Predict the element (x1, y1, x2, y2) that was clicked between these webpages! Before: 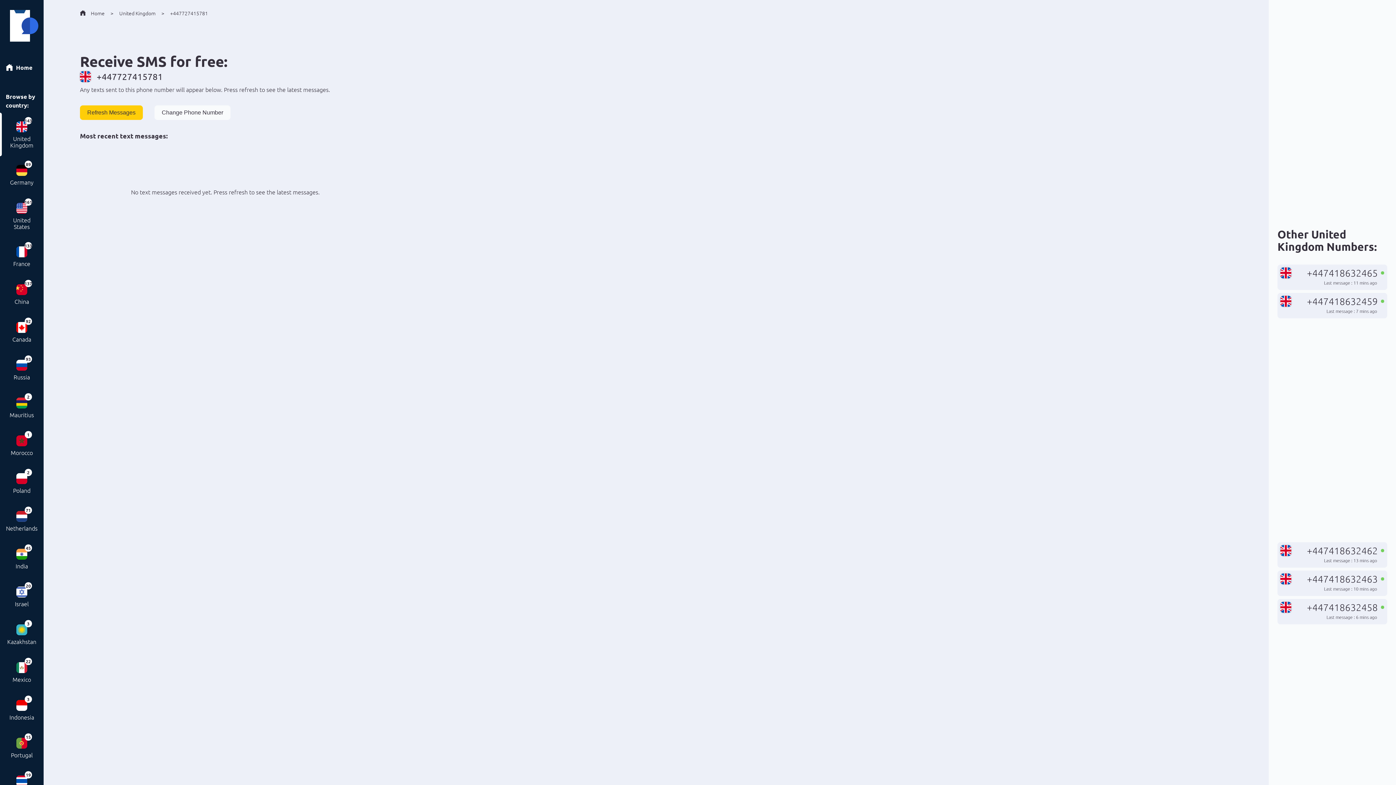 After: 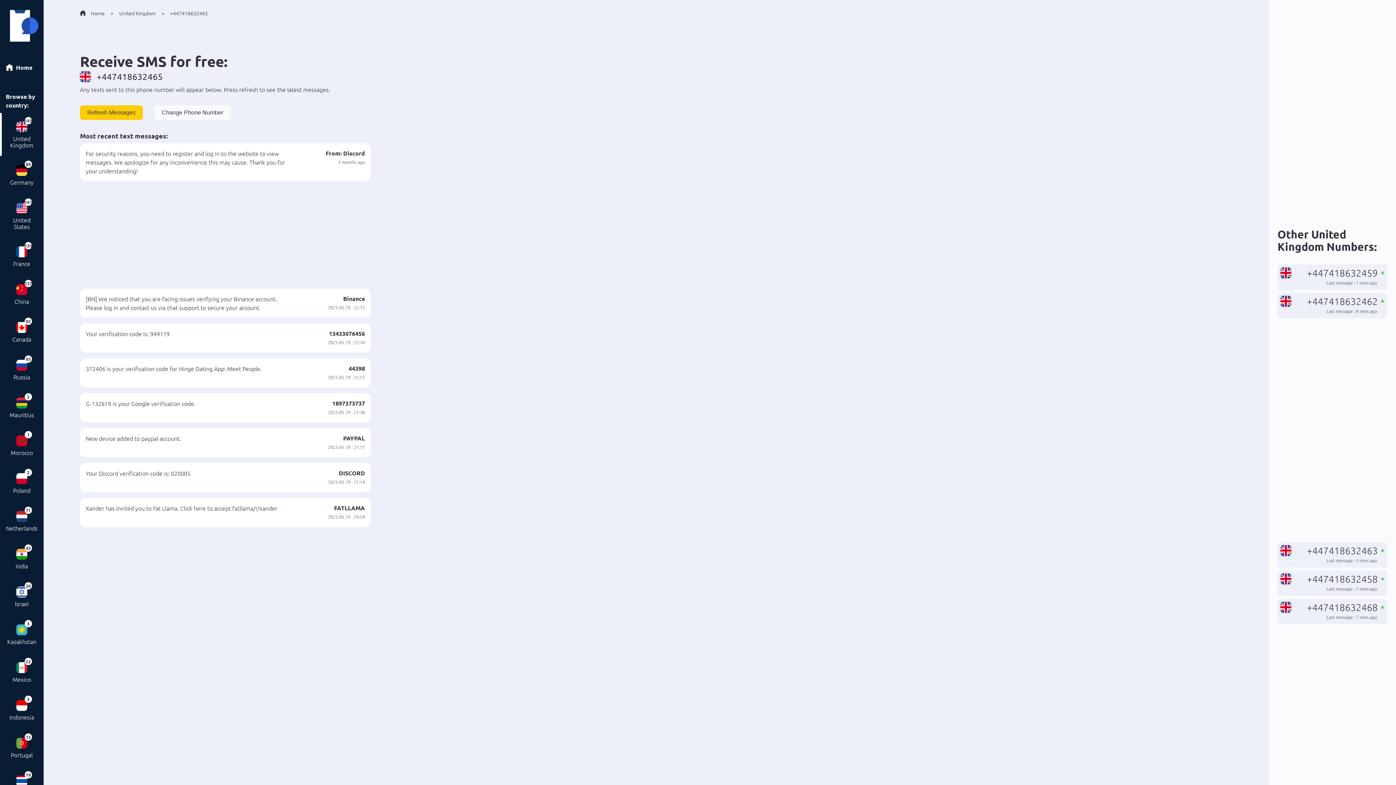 Action: label: +447418632465

Last message : 12 mins ago bbox: (1277, 264, 1387, 293)